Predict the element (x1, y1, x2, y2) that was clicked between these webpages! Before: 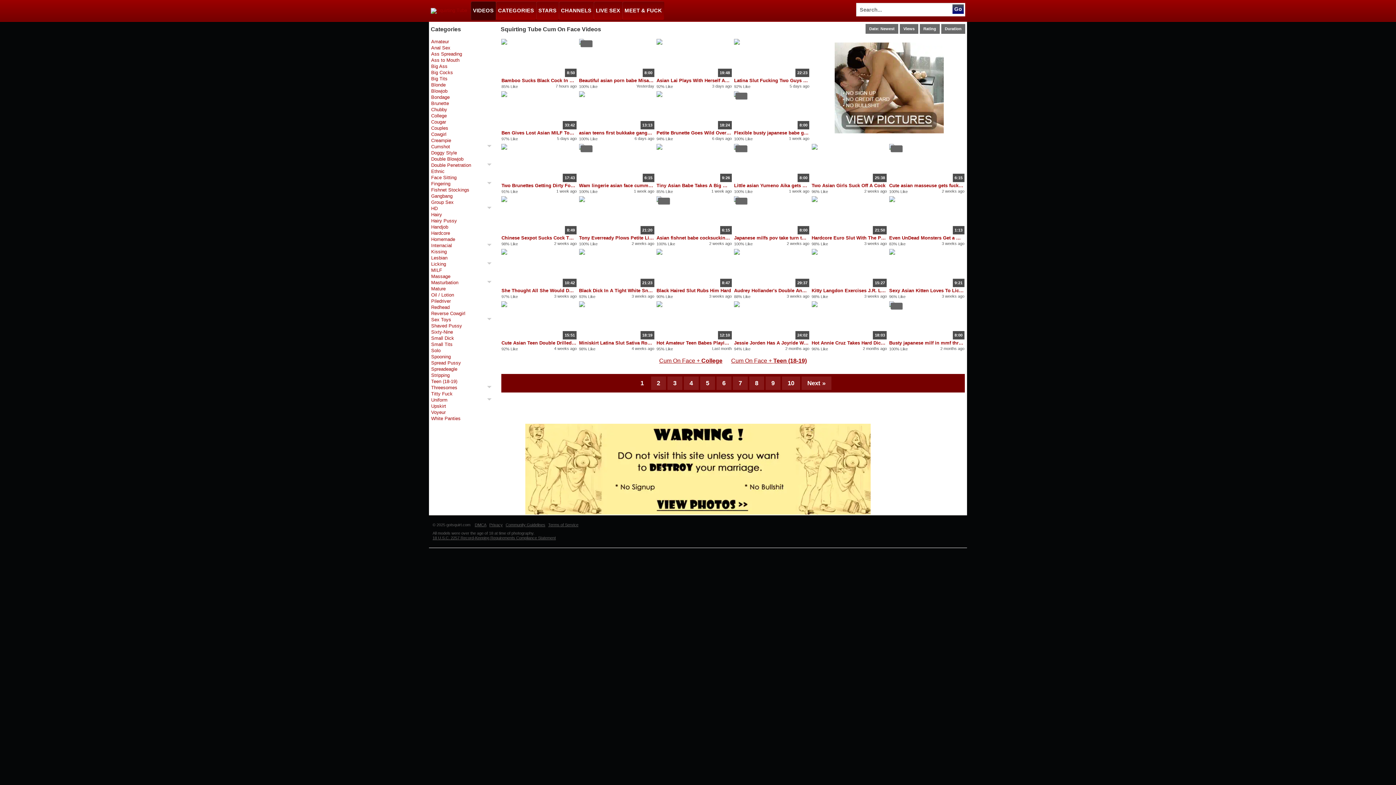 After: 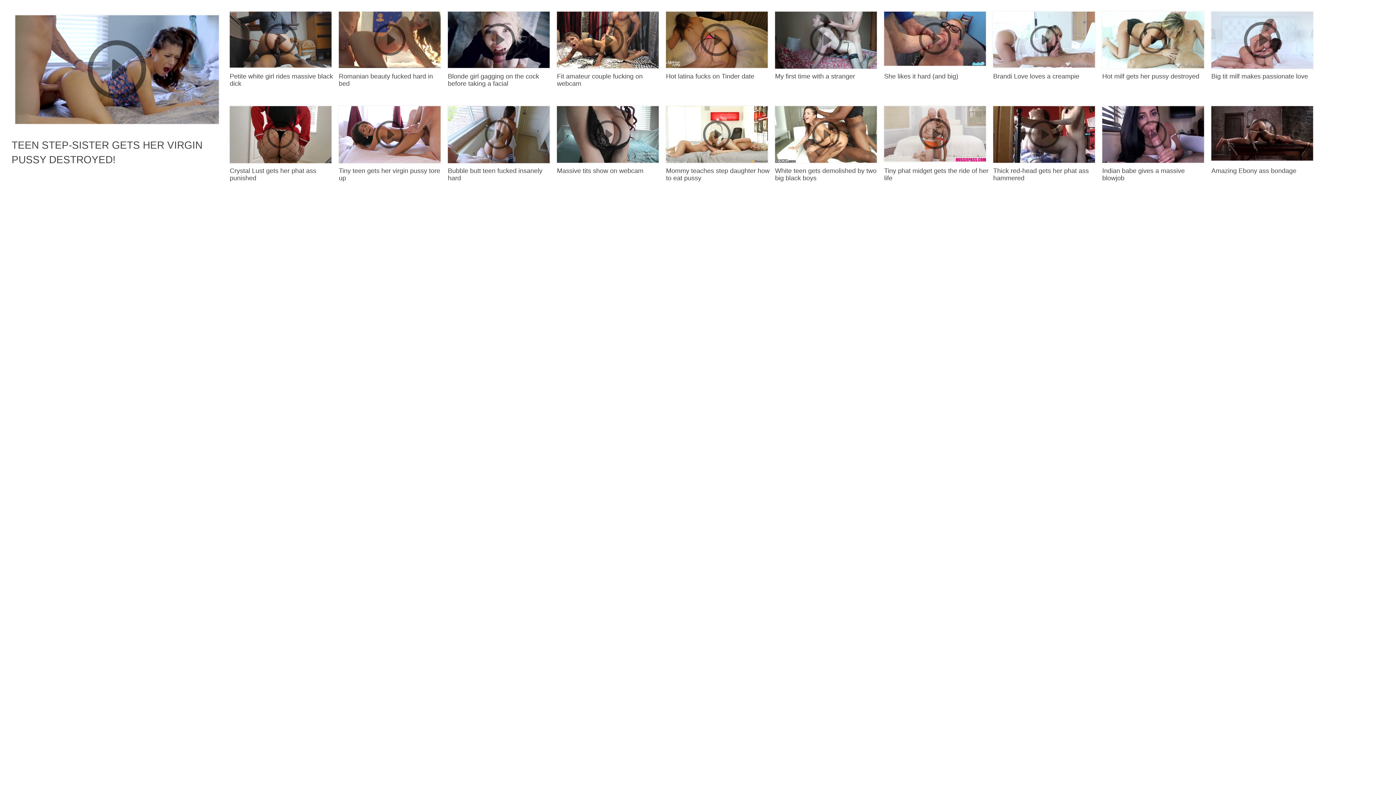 Action: label: Date: Newest bbox: (865, 24, 898, 33)